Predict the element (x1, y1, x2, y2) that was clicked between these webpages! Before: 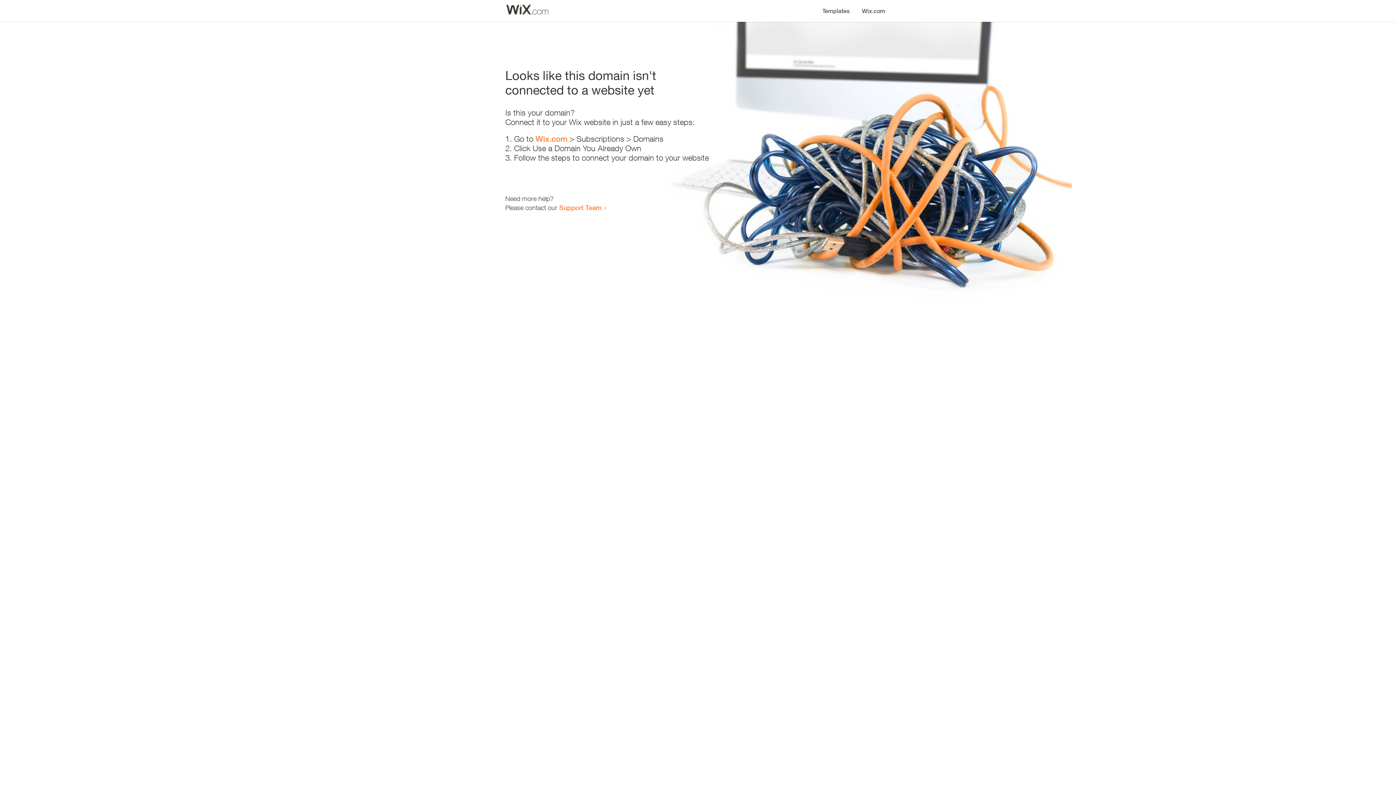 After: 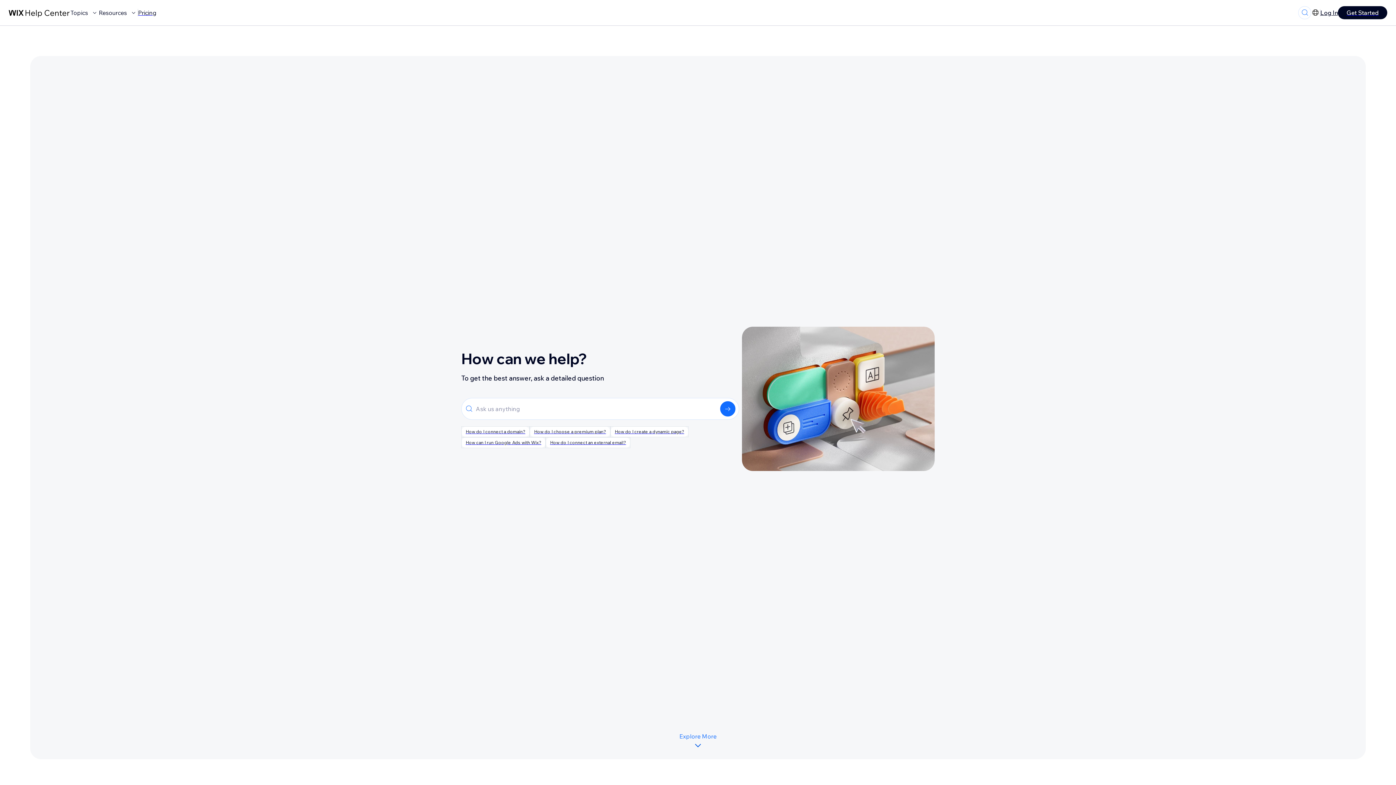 Action: bbox: (559, 203, 601, 211) label: Support Team